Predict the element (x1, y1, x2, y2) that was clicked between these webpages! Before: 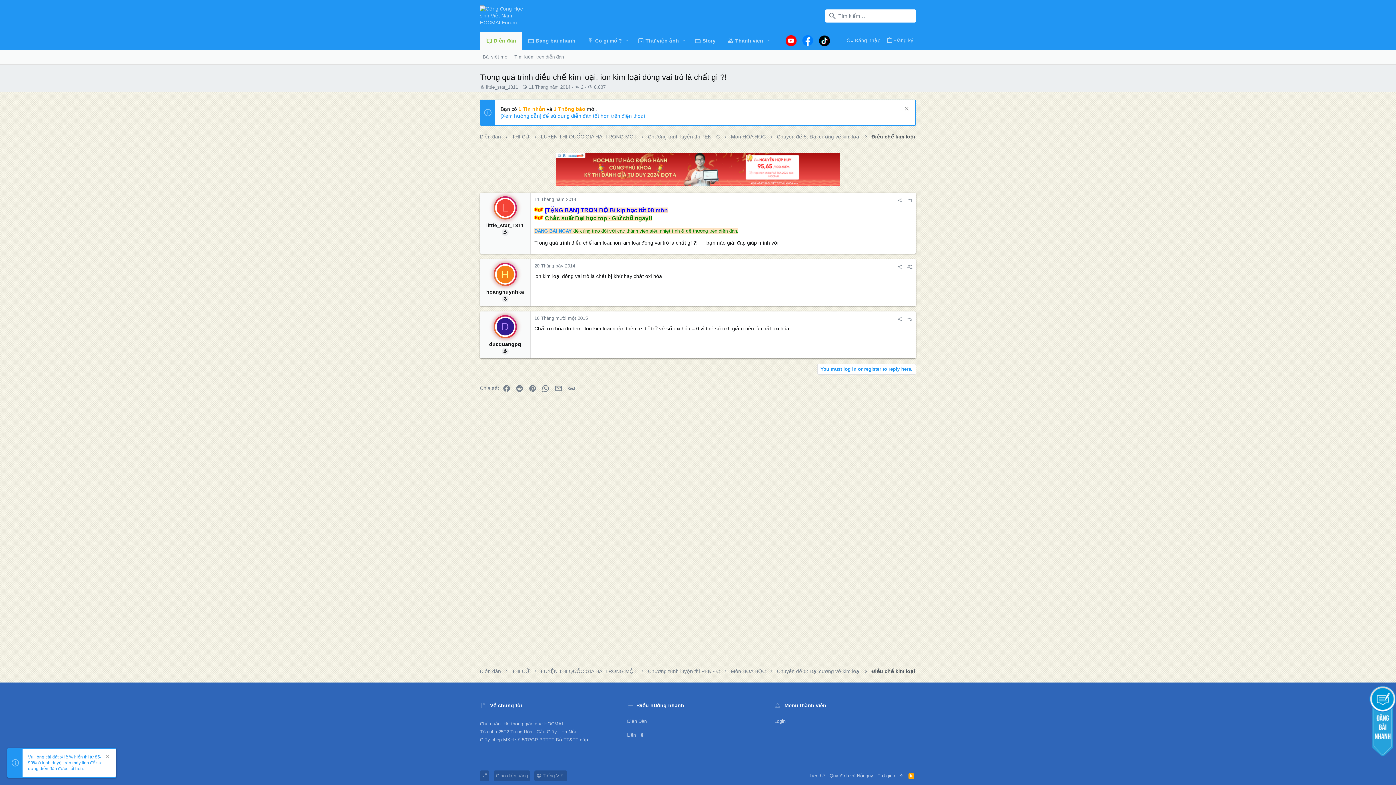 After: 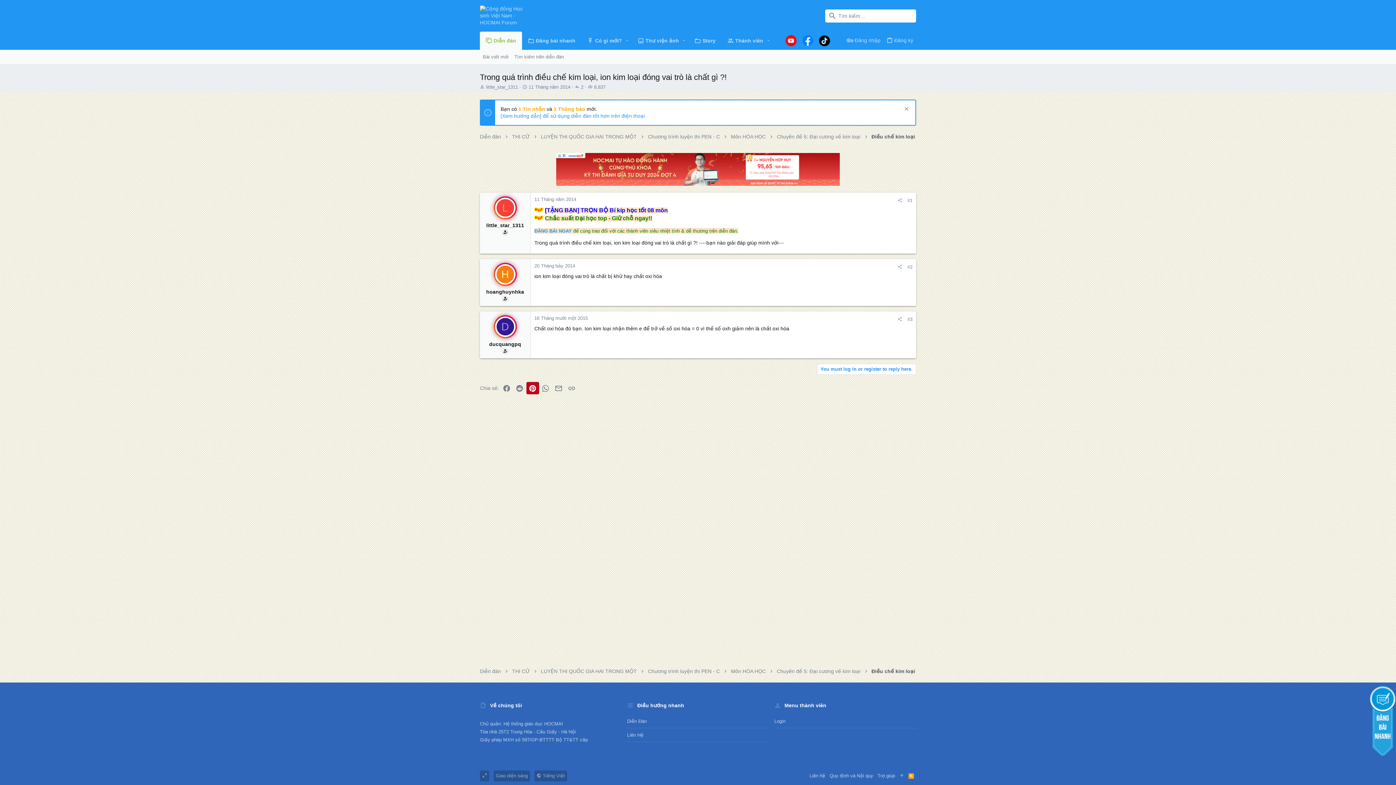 Action: bbox: (526, 354, 539, 366) label: Pinterest